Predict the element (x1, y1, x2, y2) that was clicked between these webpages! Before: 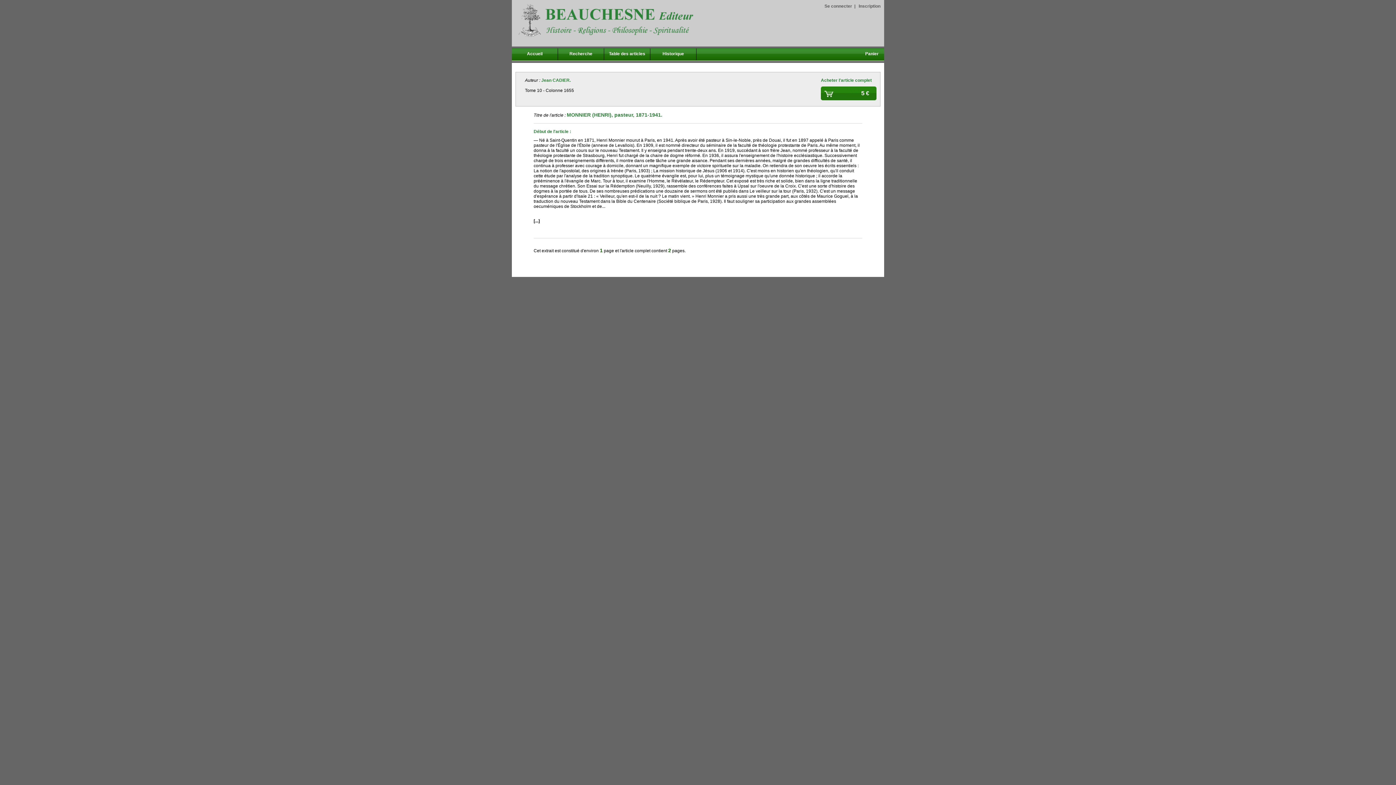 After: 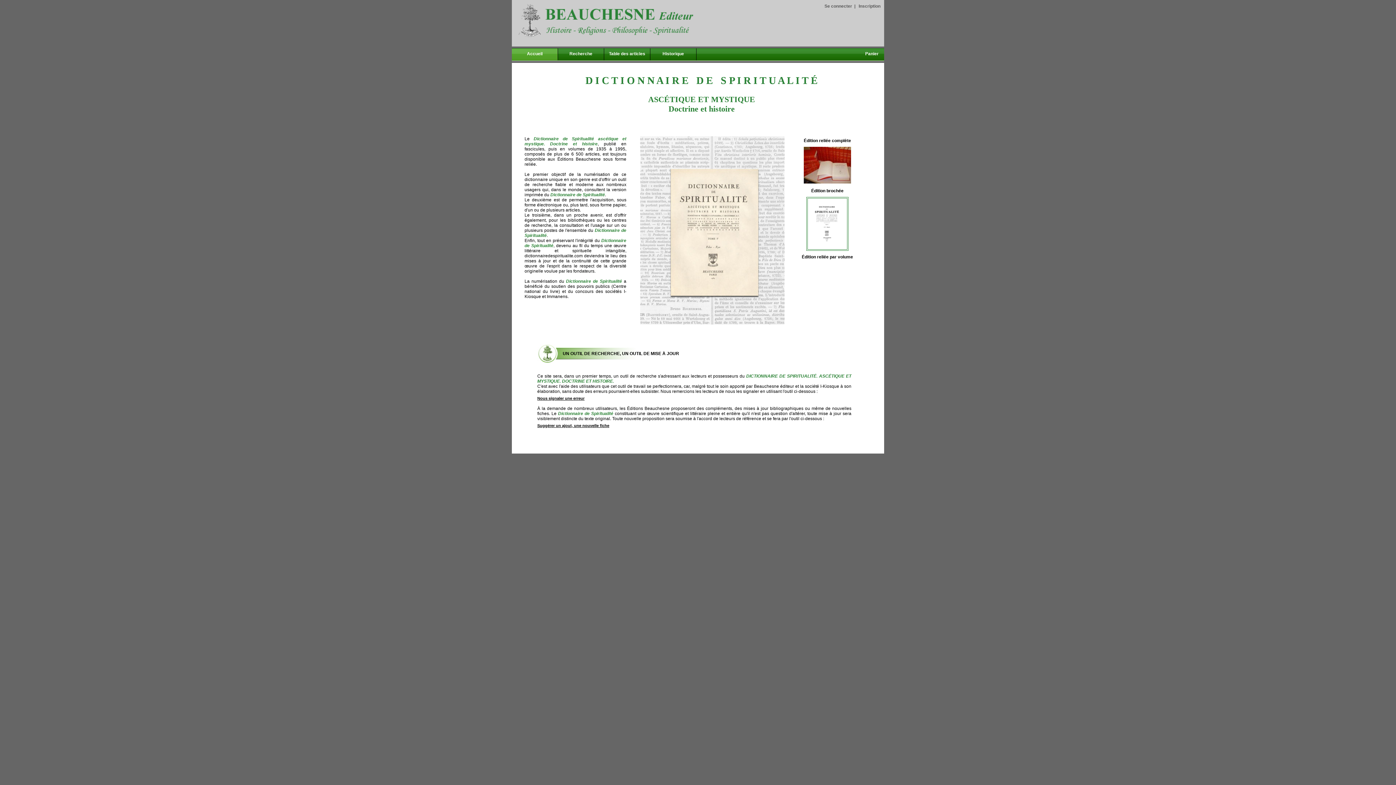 Action: label: Accueil bbox: (527, 51, 542, 56)